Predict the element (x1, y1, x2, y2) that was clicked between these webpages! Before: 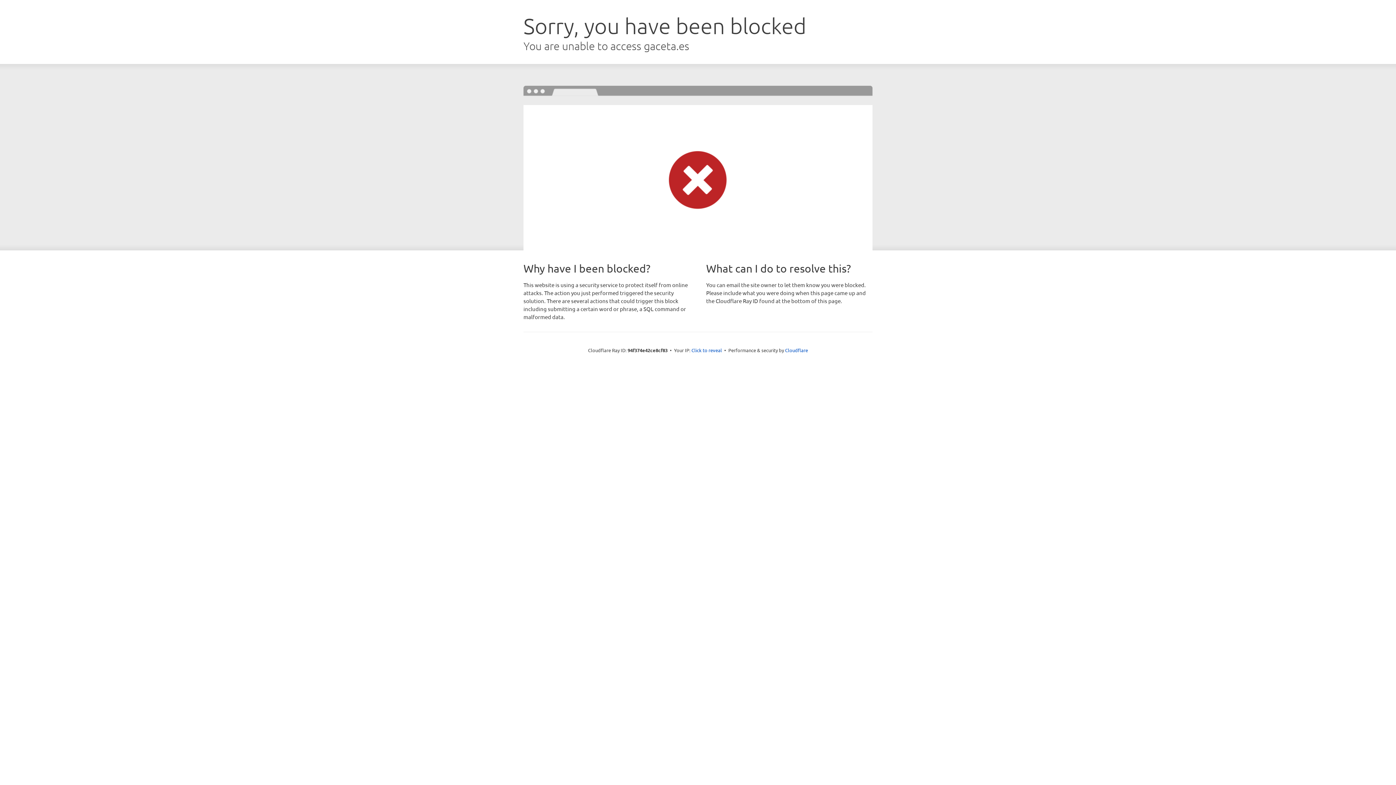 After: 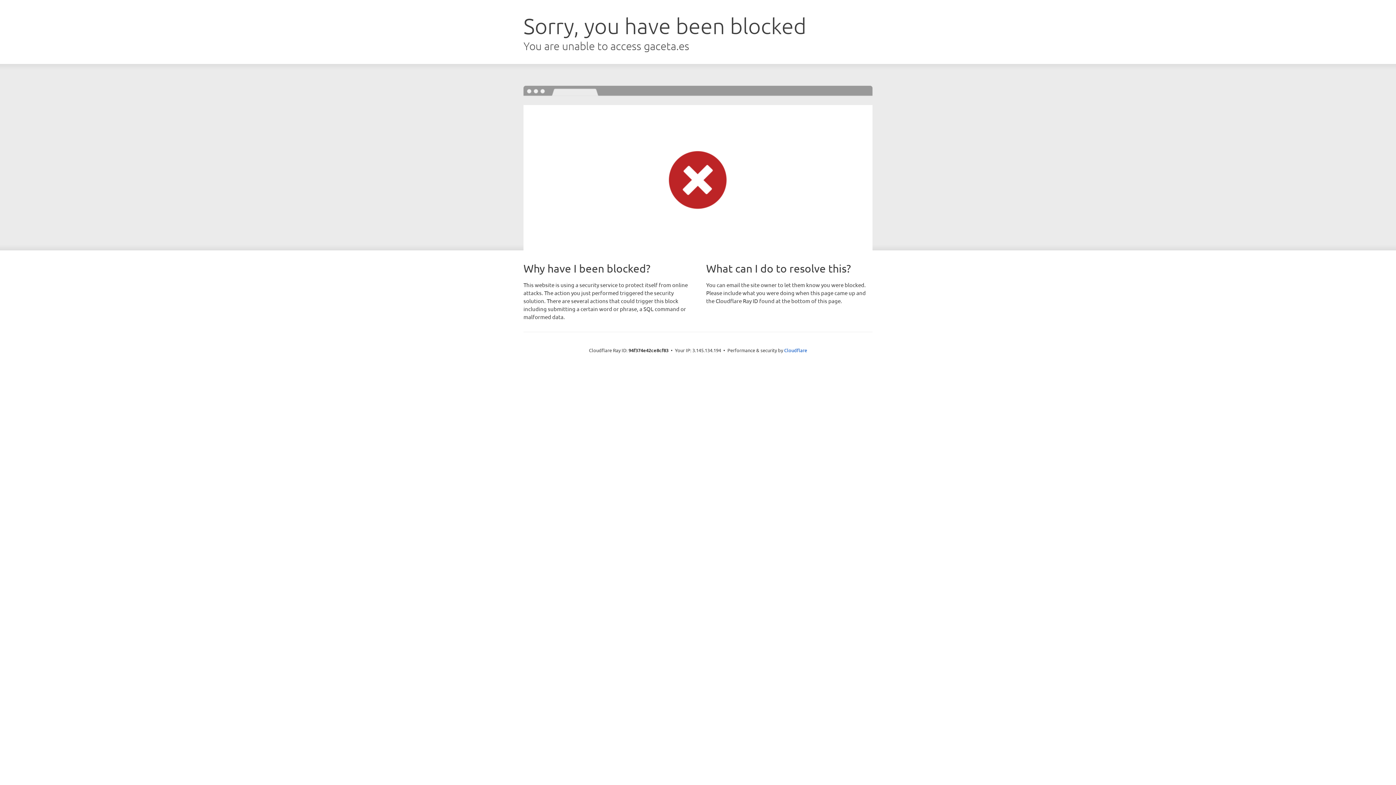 Action: bbox: (691, 346, 722, 353) label: Click to reveal